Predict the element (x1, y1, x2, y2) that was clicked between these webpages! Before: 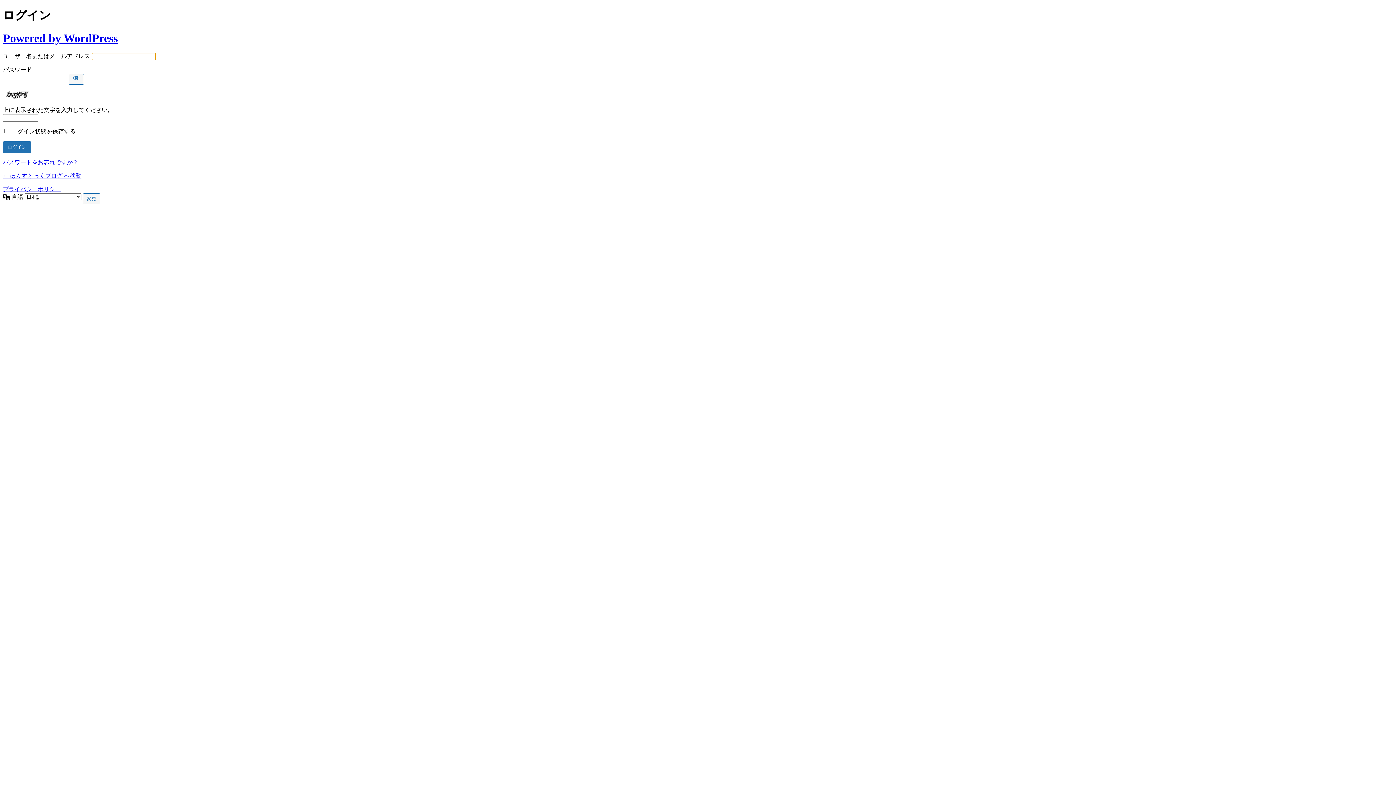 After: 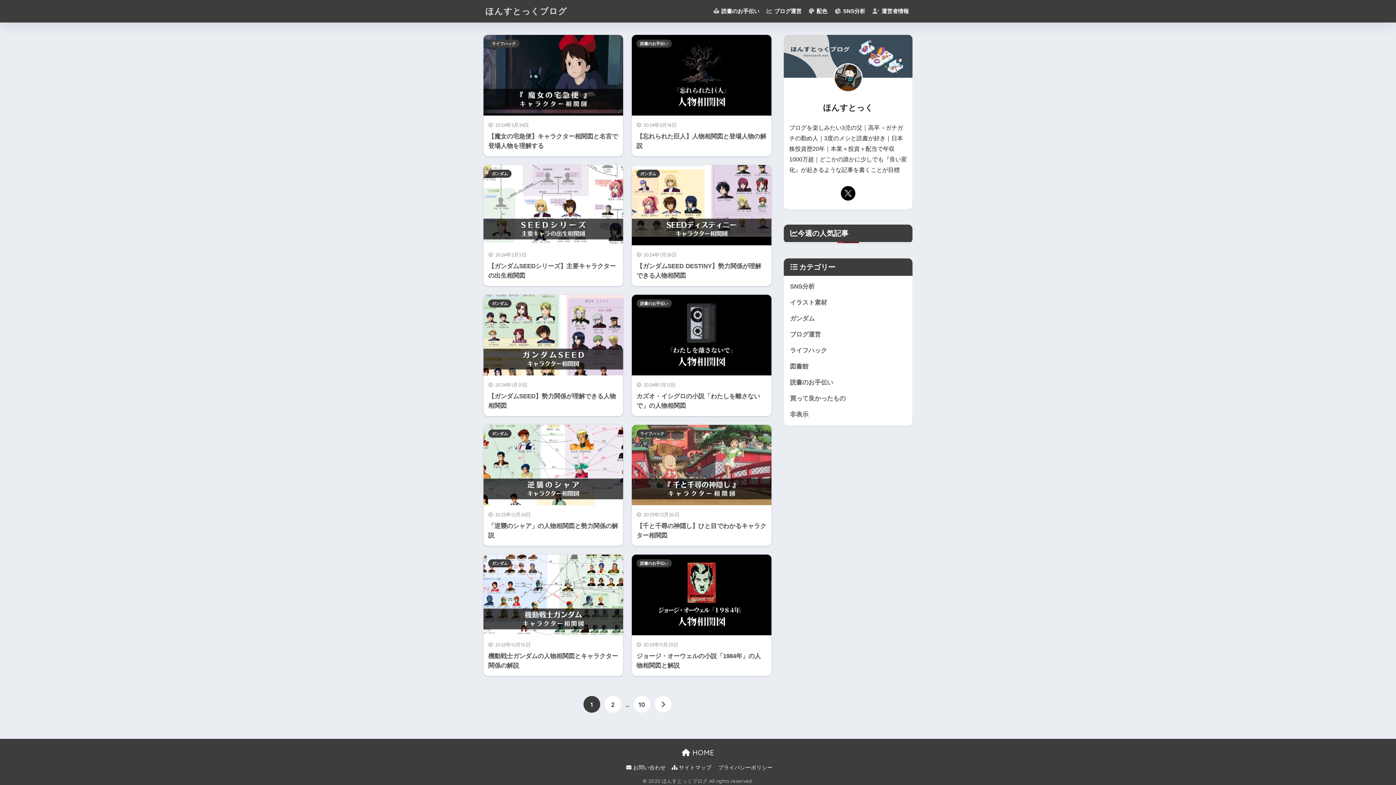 Action: label: ← ほんすとっくブログ へ移動 bbox: (2, 172, 81, 179)